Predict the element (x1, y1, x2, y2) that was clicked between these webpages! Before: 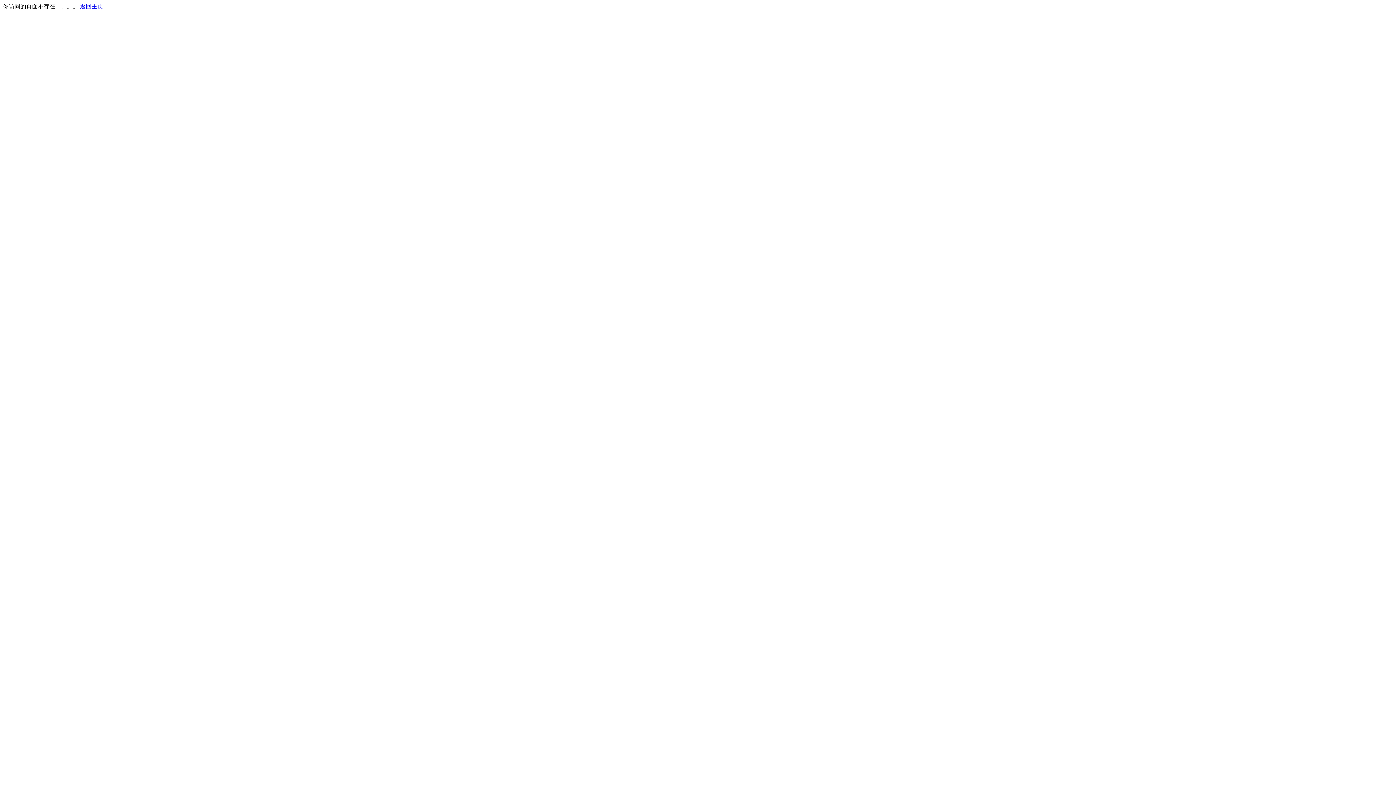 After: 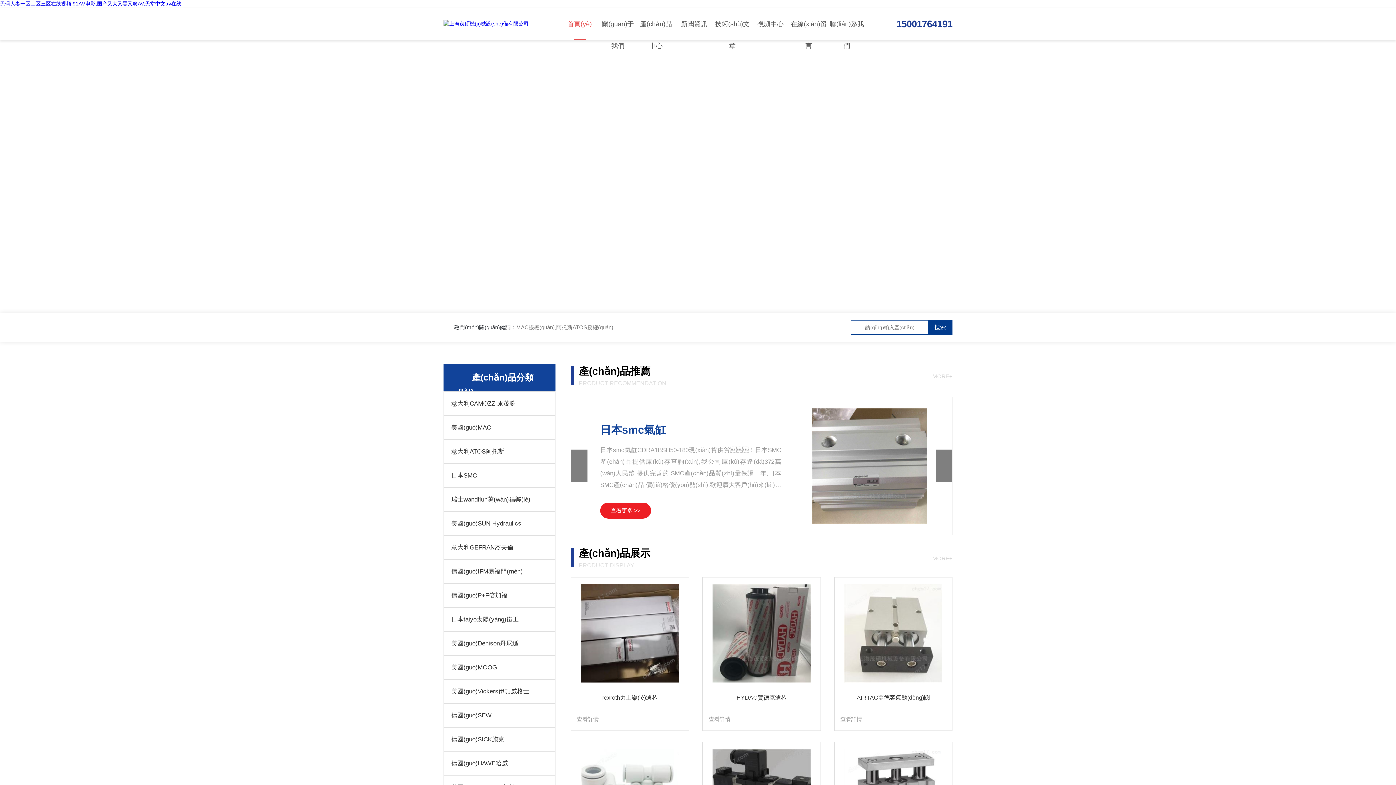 Action: label: 返回主页 bbox: (80, 3, 103, 9)